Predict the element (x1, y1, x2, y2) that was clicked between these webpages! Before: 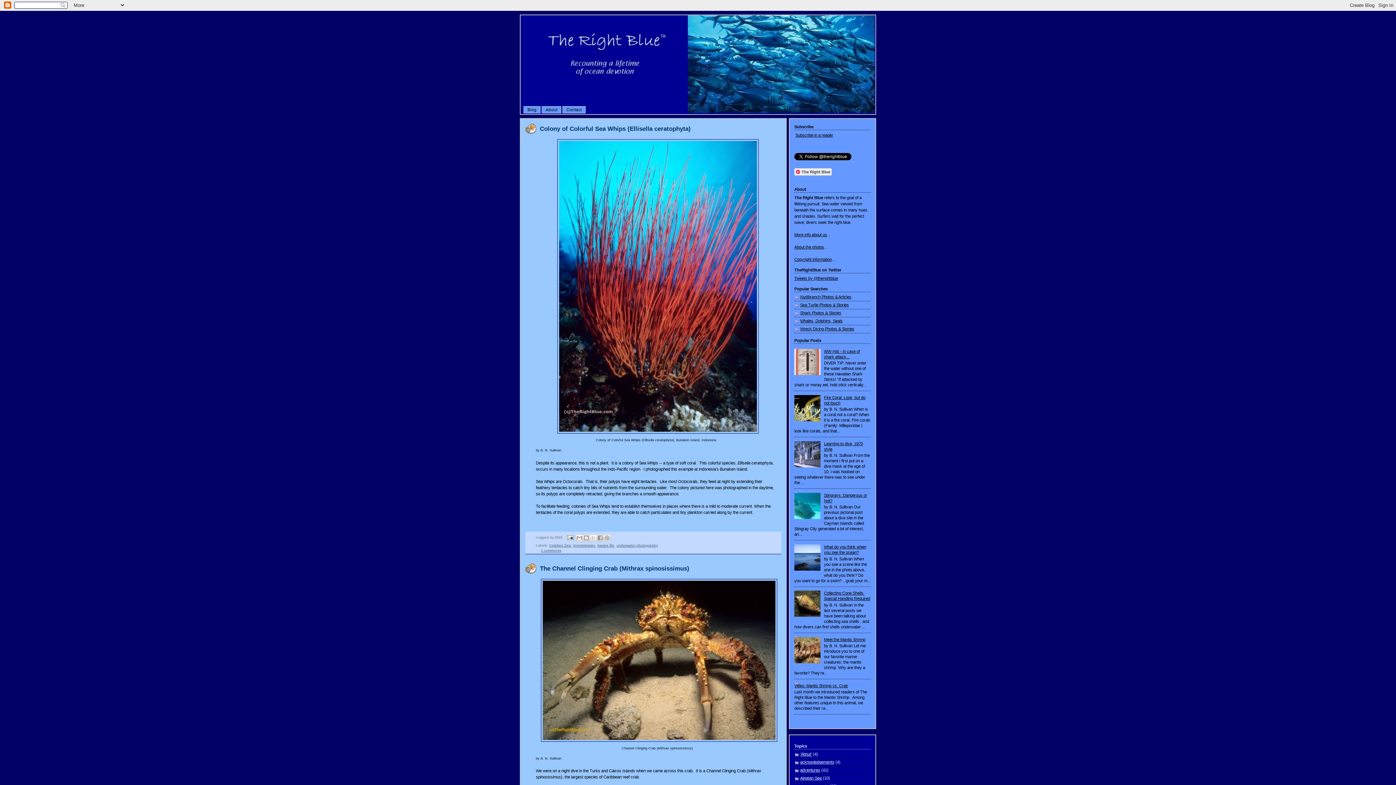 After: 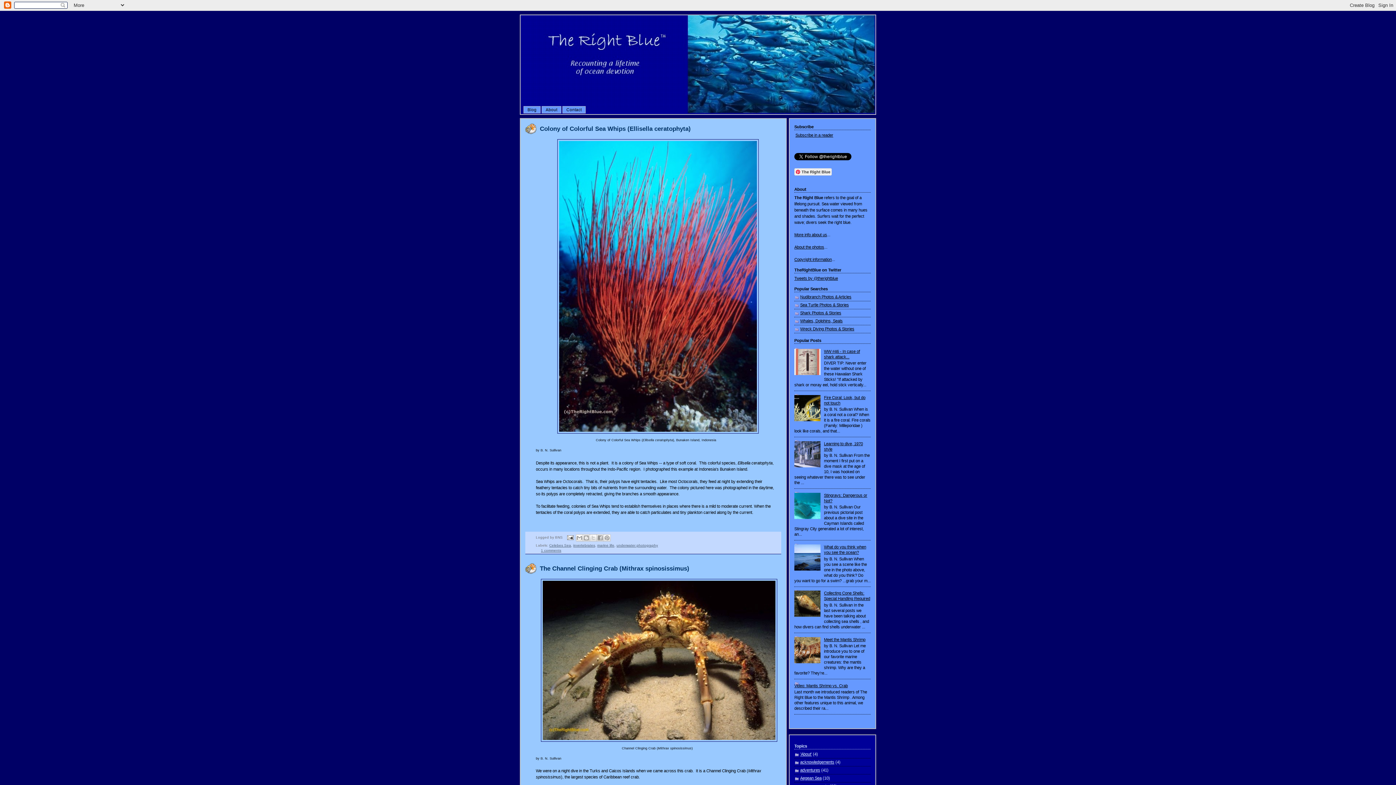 Action: label: Sea Turtle Photos & Stories bbox: (800, 302, 849, 307)